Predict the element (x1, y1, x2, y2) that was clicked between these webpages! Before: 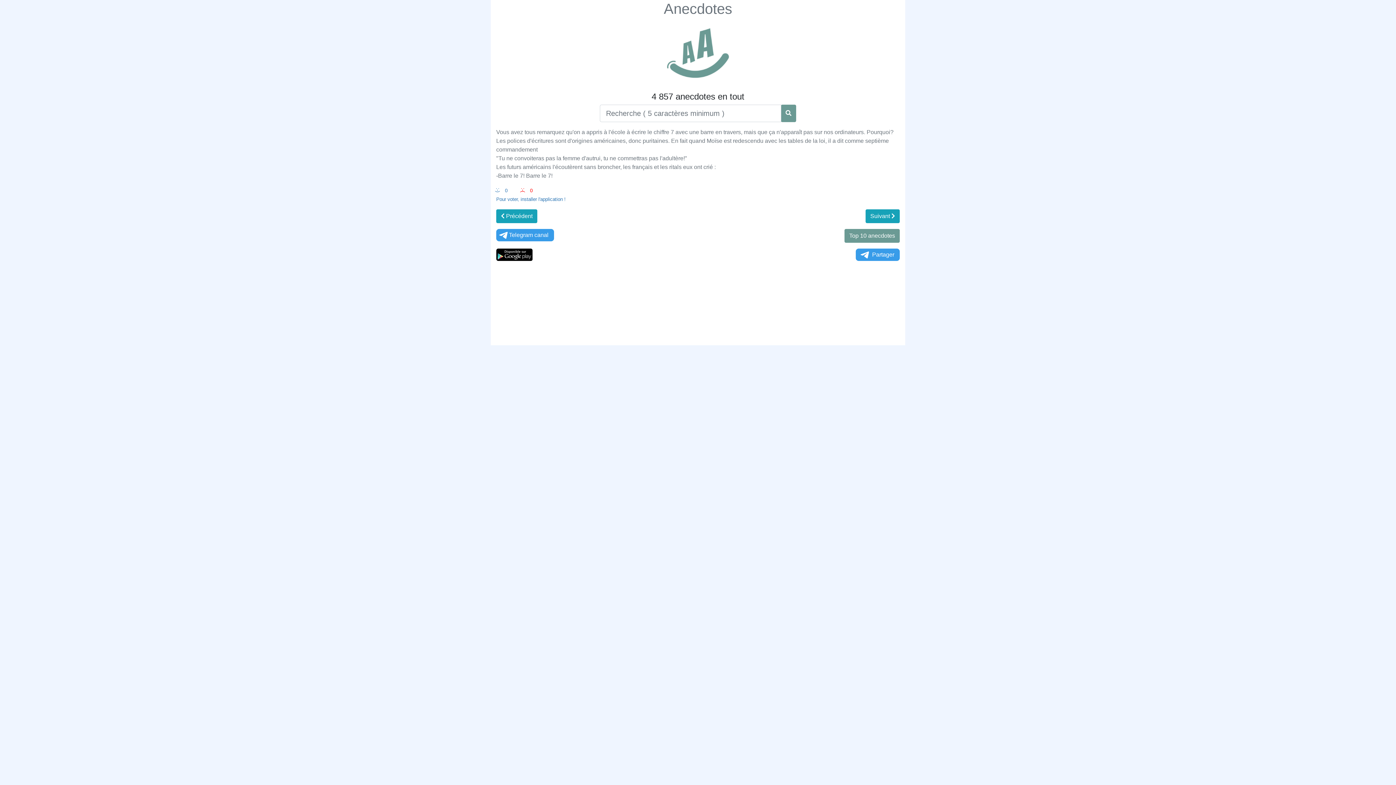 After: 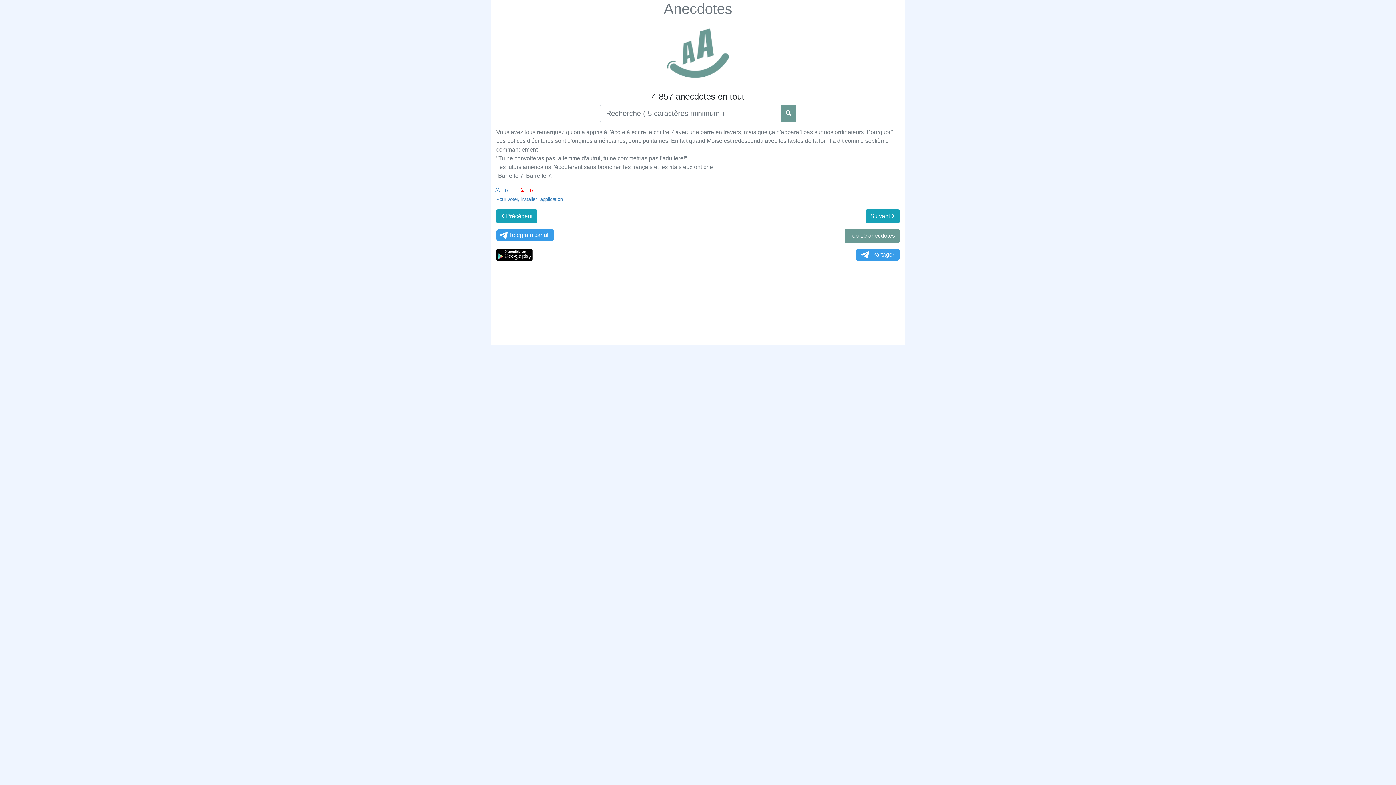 Action: bbox: (856, 248, 900, 261) label: Partager